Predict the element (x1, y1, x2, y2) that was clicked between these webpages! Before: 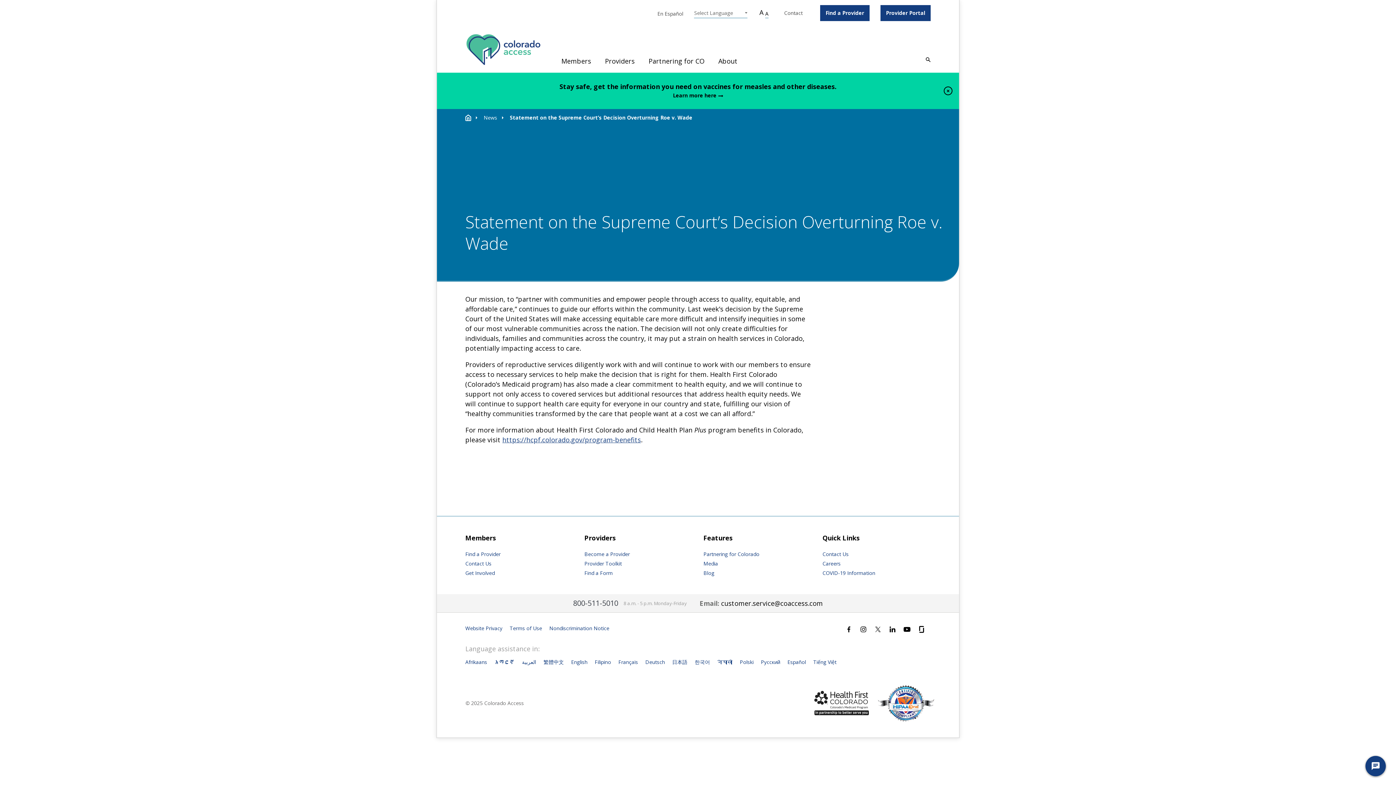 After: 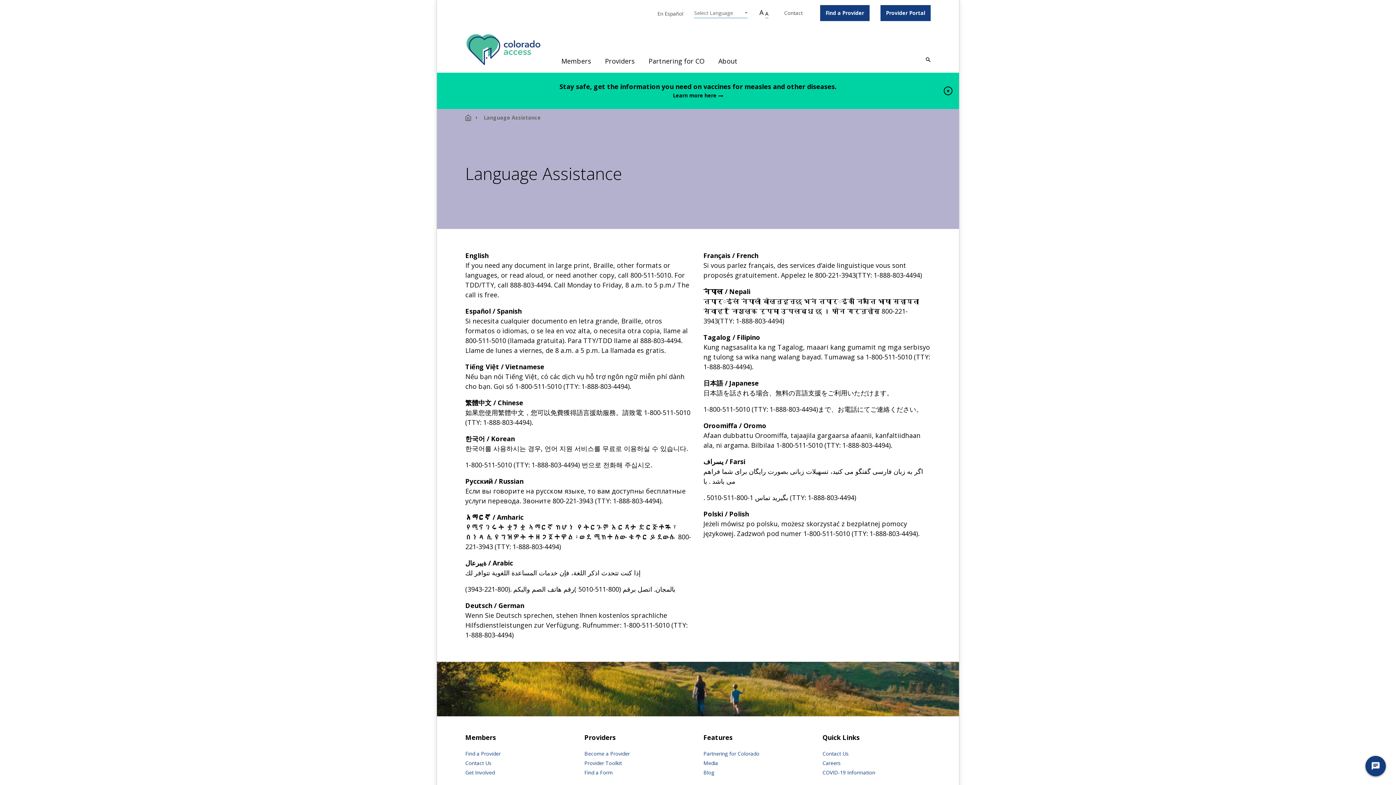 Action: bbox: (813, 657, 836, 667) label: Tiếng Việt